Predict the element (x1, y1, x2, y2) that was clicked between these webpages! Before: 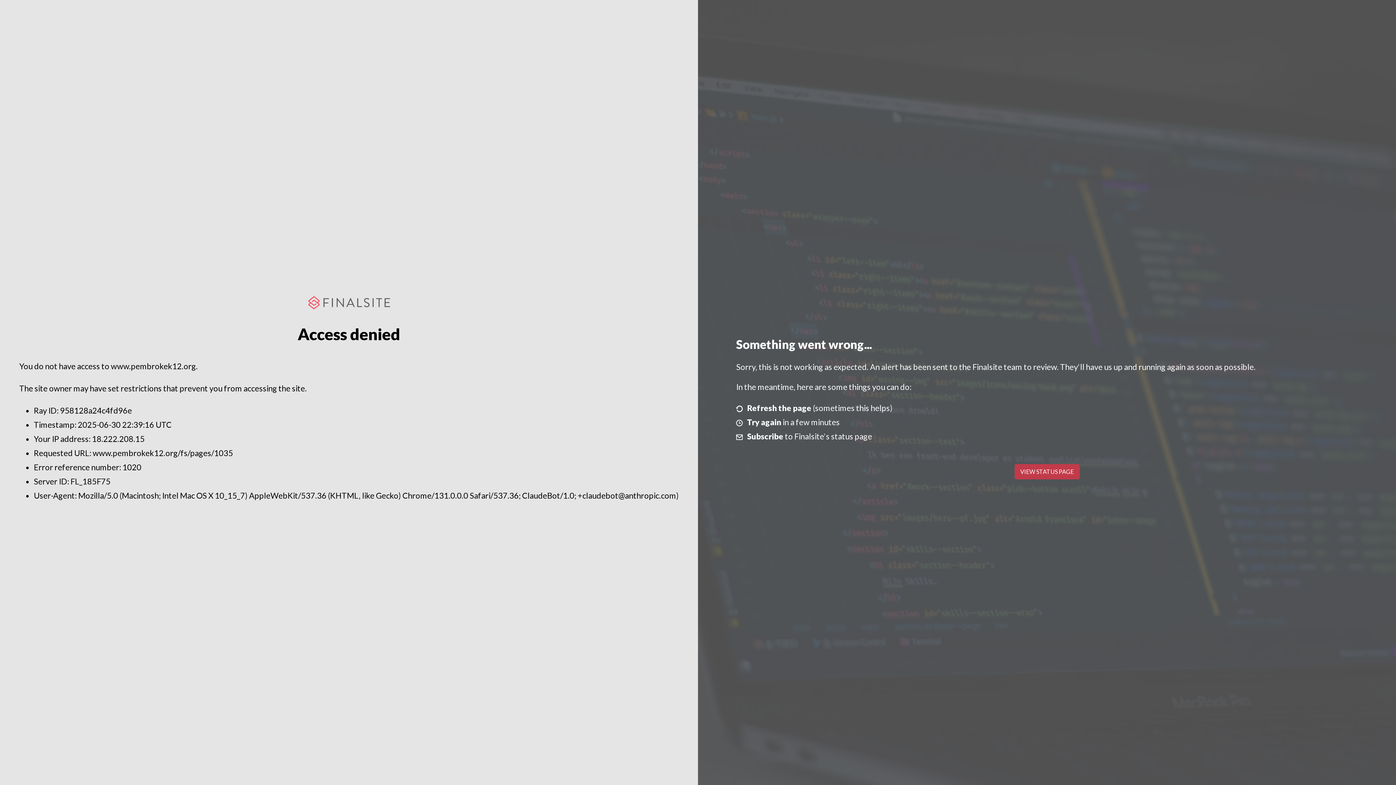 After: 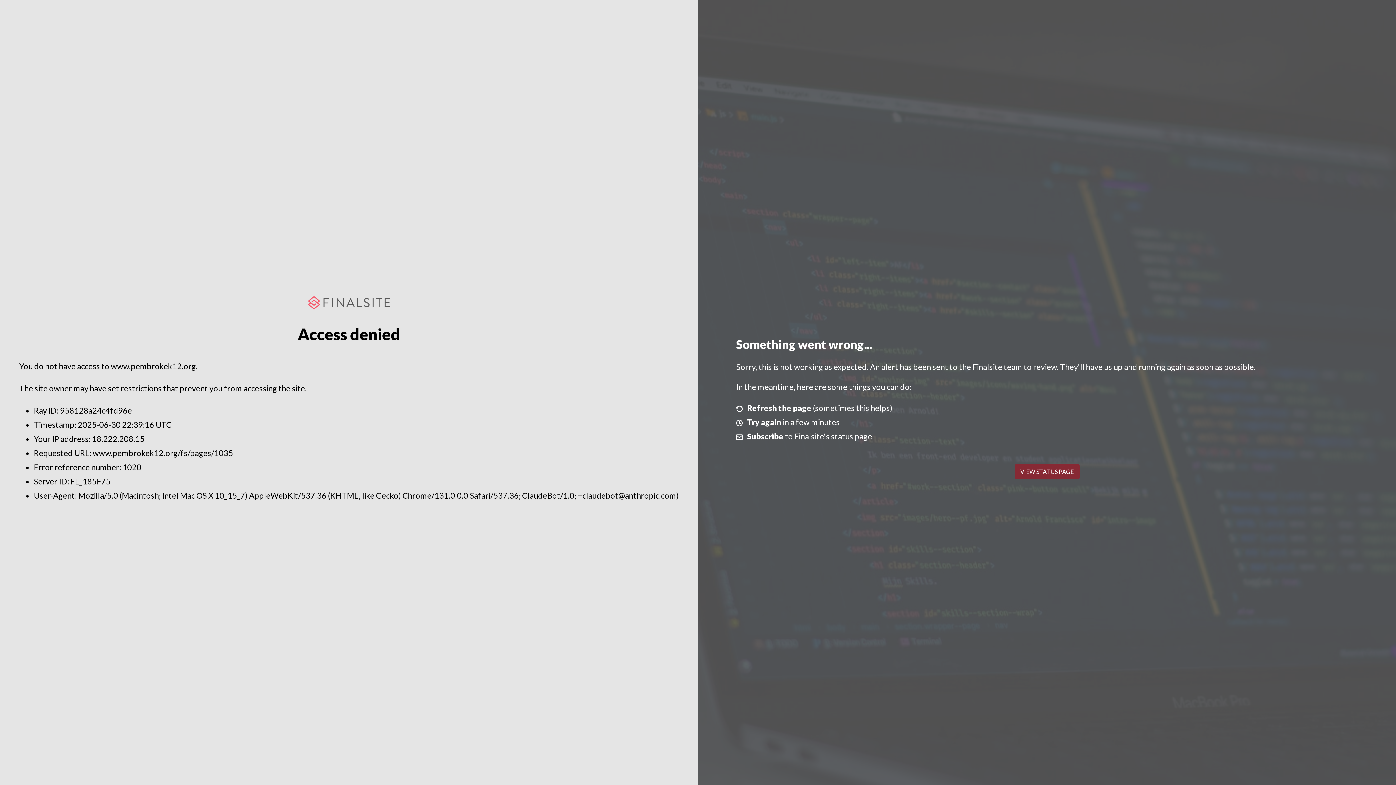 Action: label: VIEW STATUS PAGE bbox: (1014, 464, 1079, 479)